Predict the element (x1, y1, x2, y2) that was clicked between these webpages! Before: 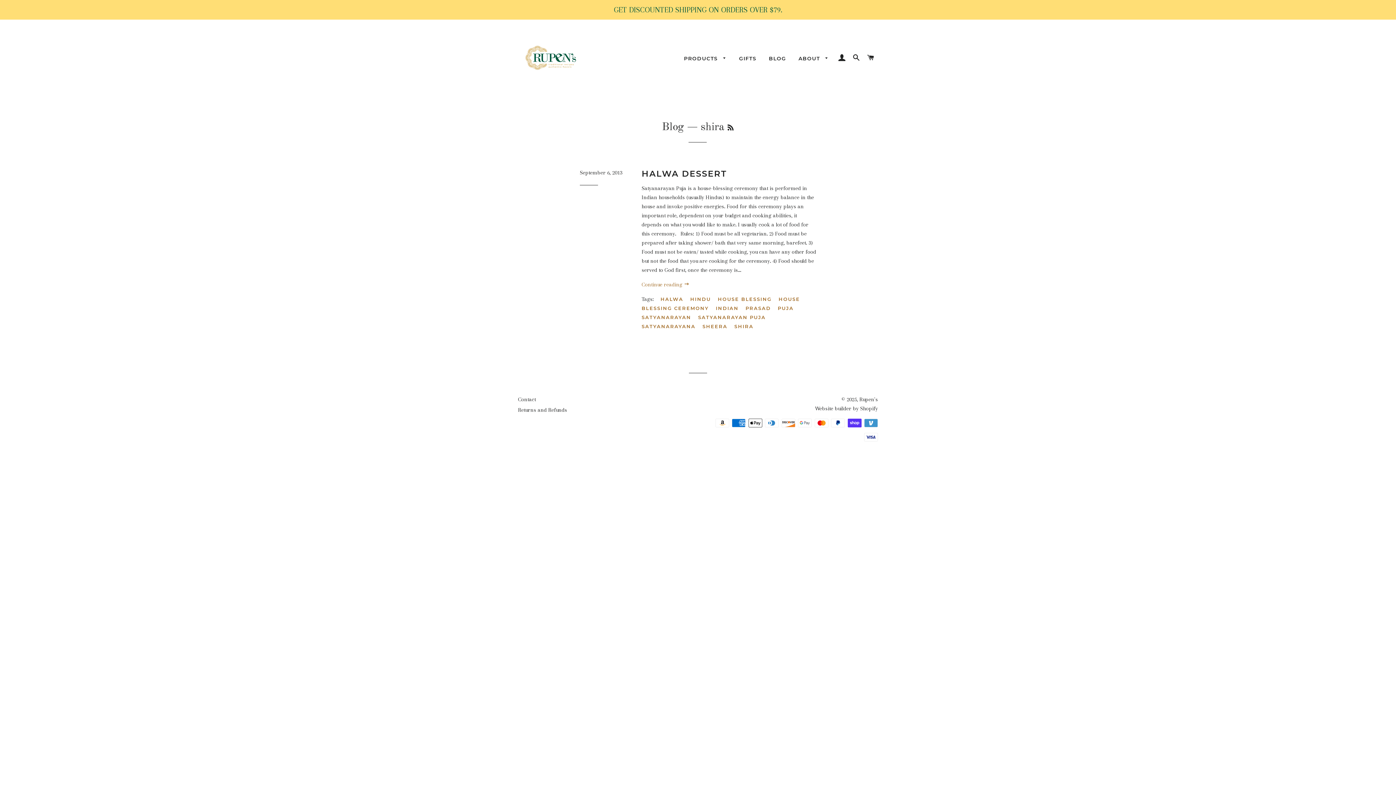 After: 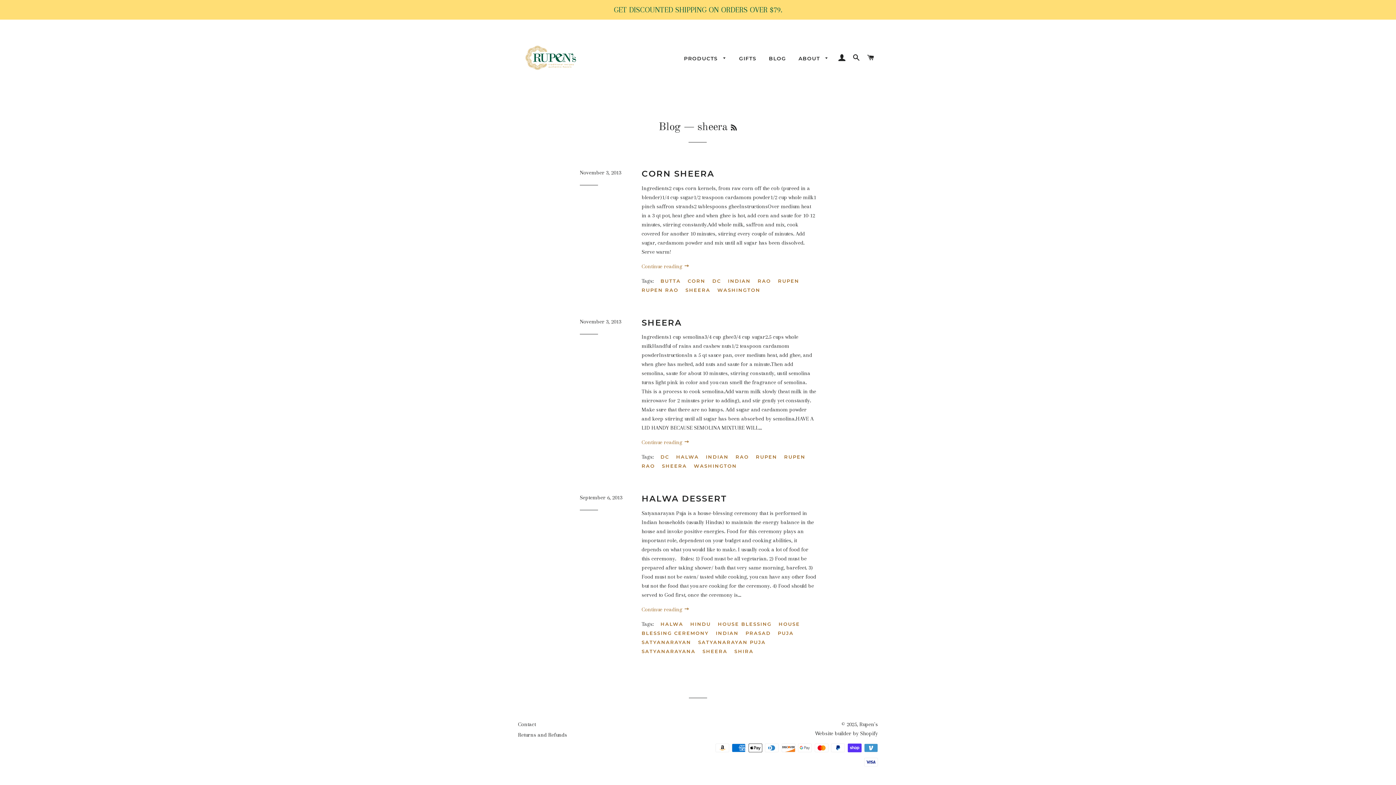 Action: label: SHEERA bbox: (702, 322, 733, 330)